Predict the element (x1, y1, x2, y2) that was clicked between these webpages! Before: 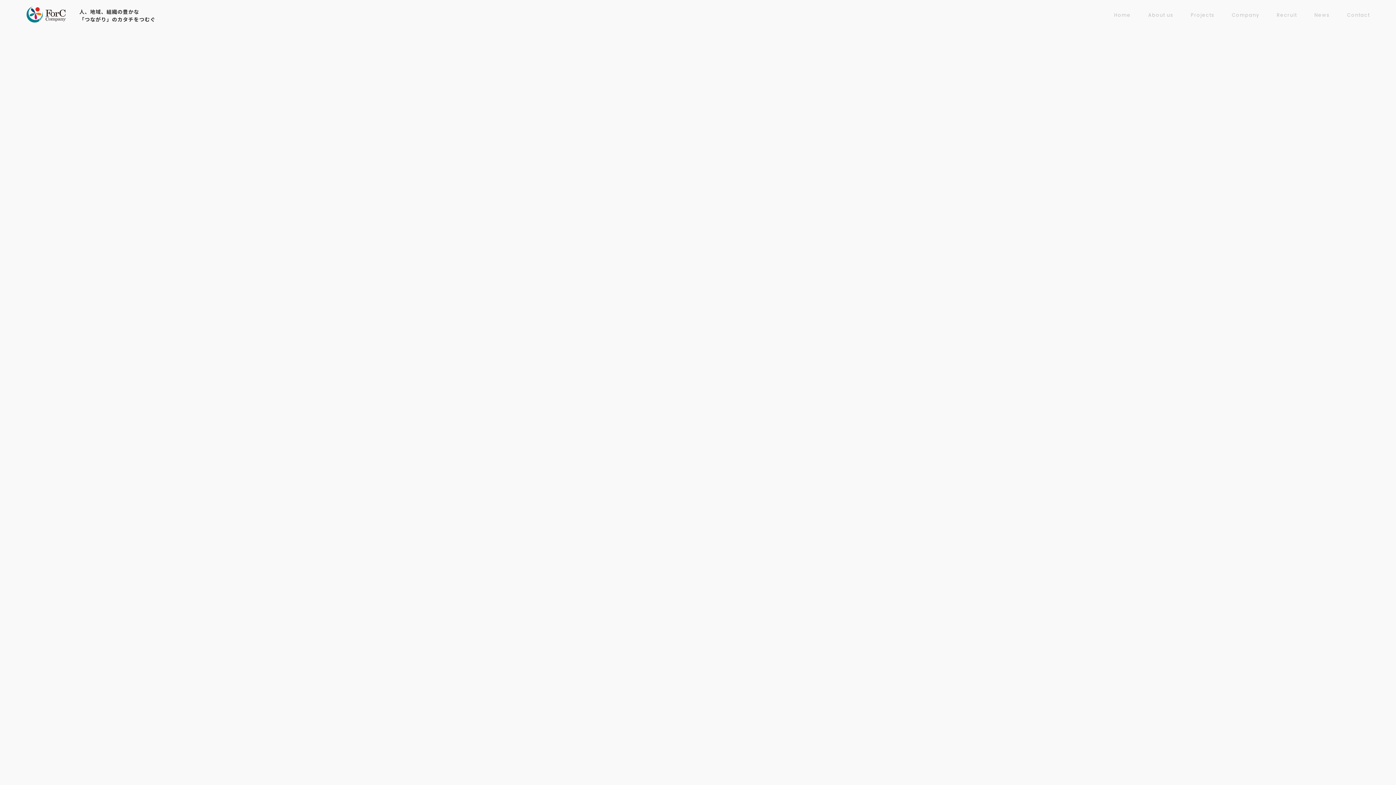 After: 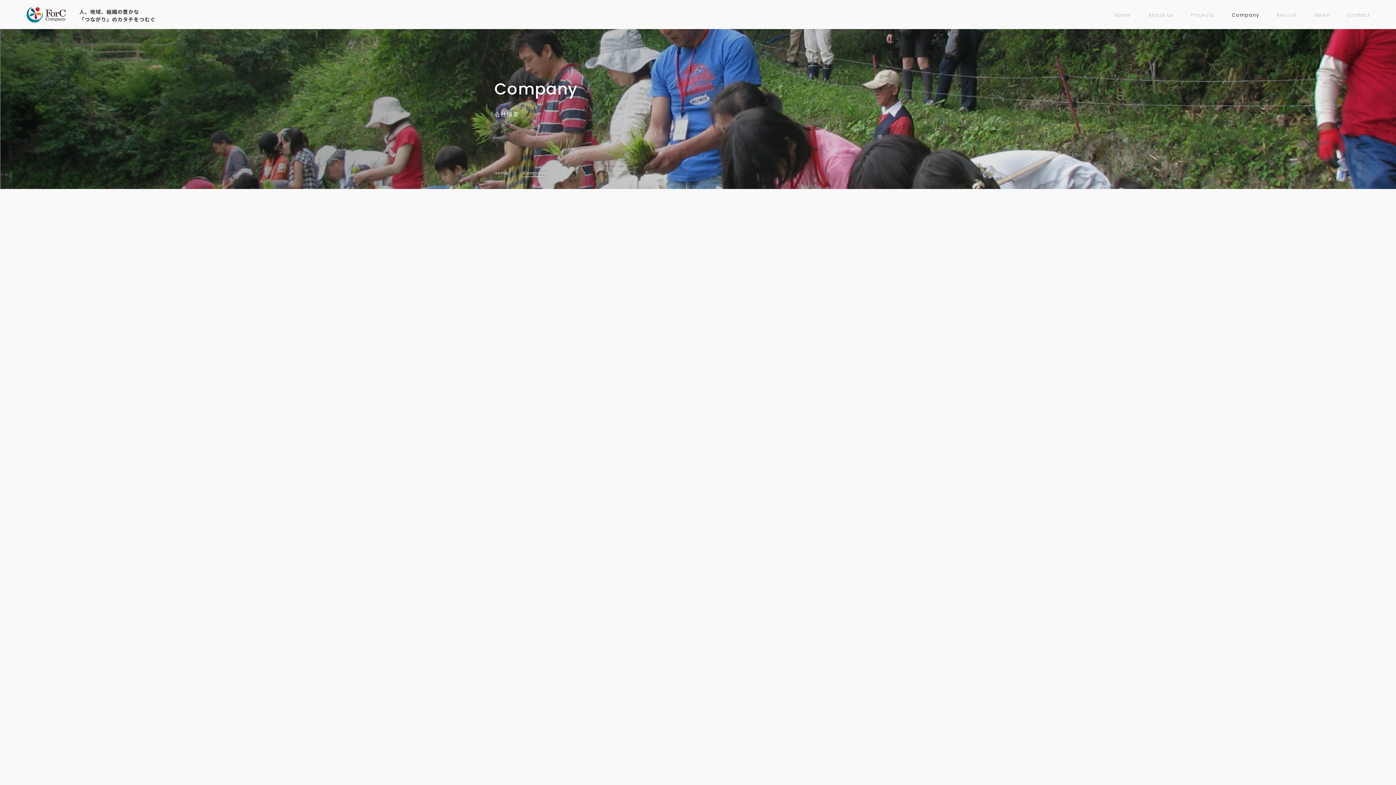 Action: bbox: (1232, 11, 1259, 18) label: Company